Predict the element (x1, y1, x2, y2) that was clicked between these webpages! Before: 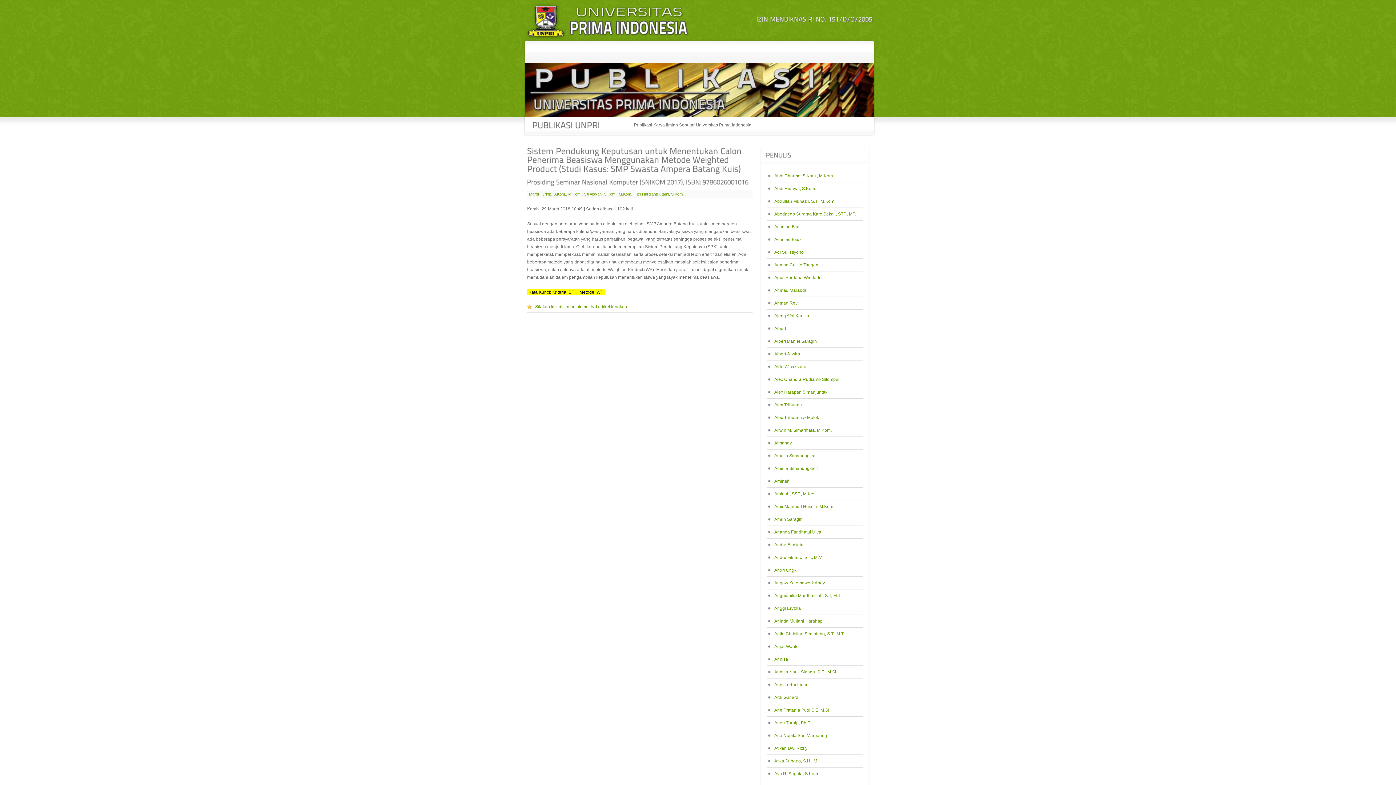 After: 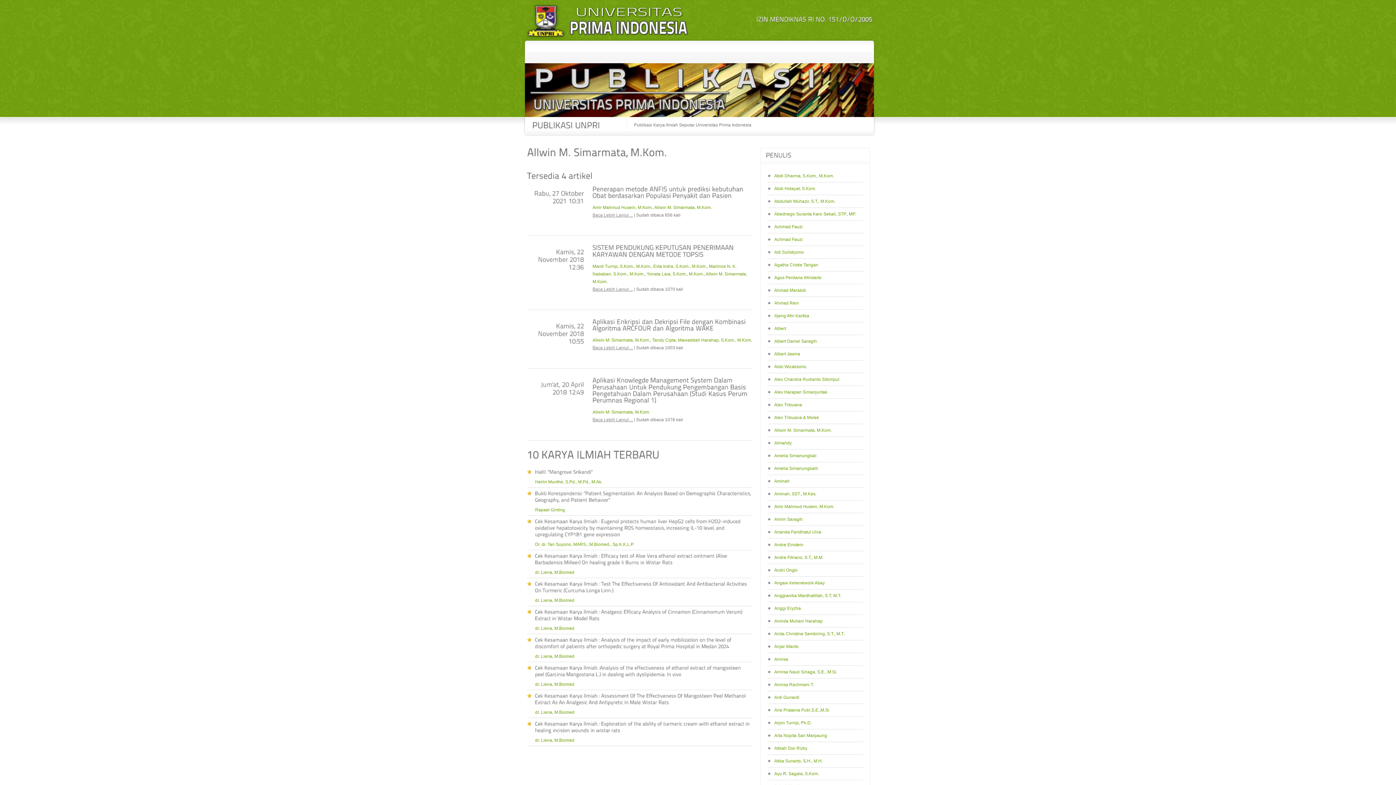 Action: label: Allwin M. Simarmata, M.Kom. bbox: (774, 428, 832, 433)